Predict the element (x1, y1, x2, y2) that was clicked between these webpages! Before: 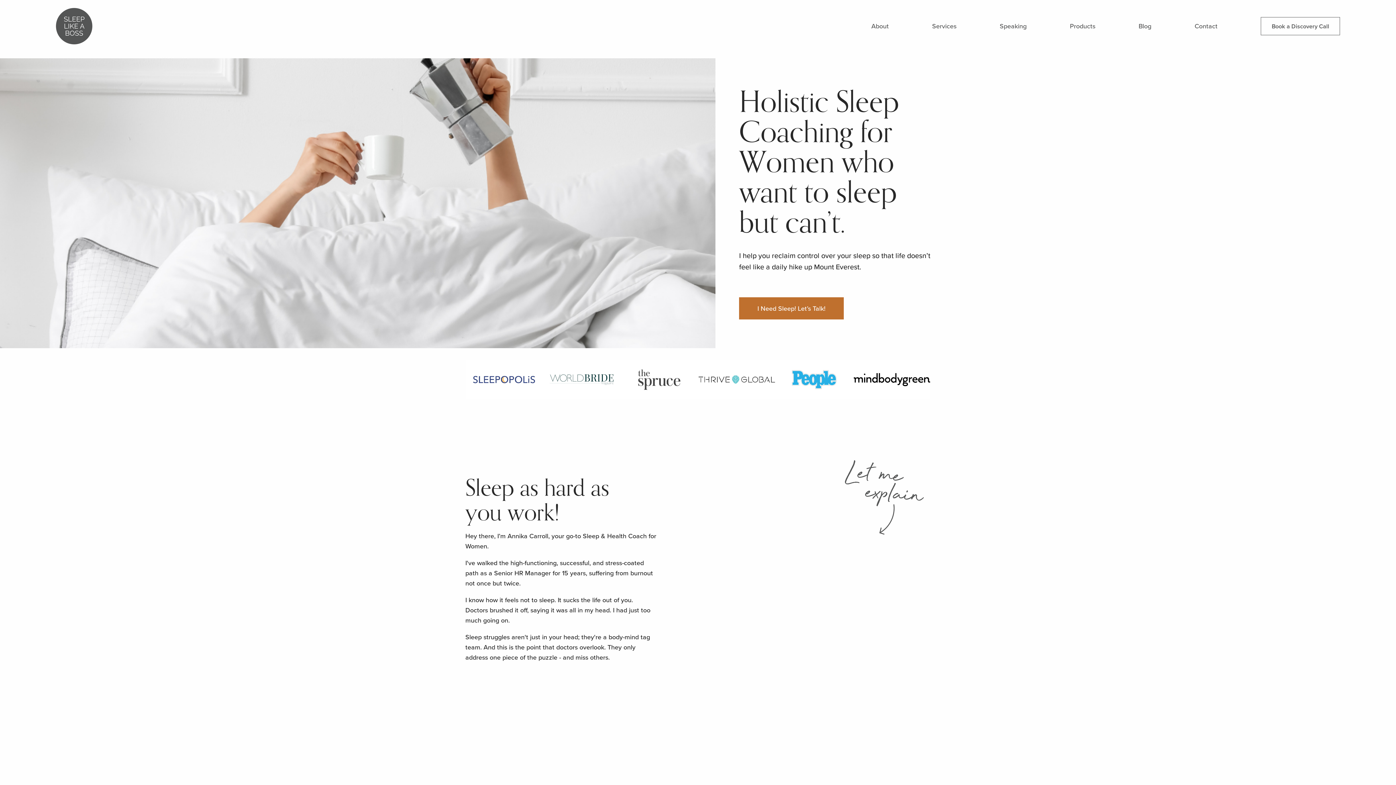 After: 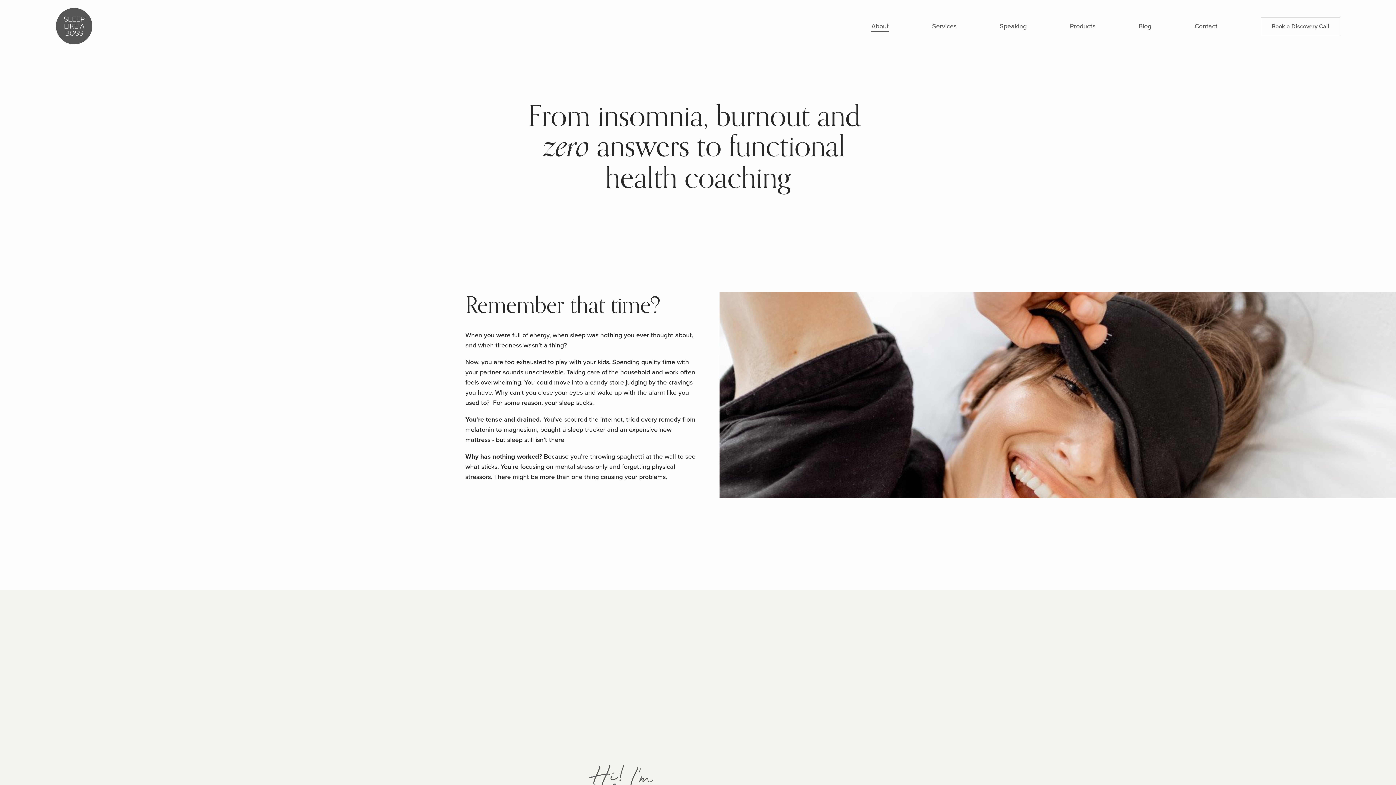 Action: bbox: (871, 20, 889, 31) label: About